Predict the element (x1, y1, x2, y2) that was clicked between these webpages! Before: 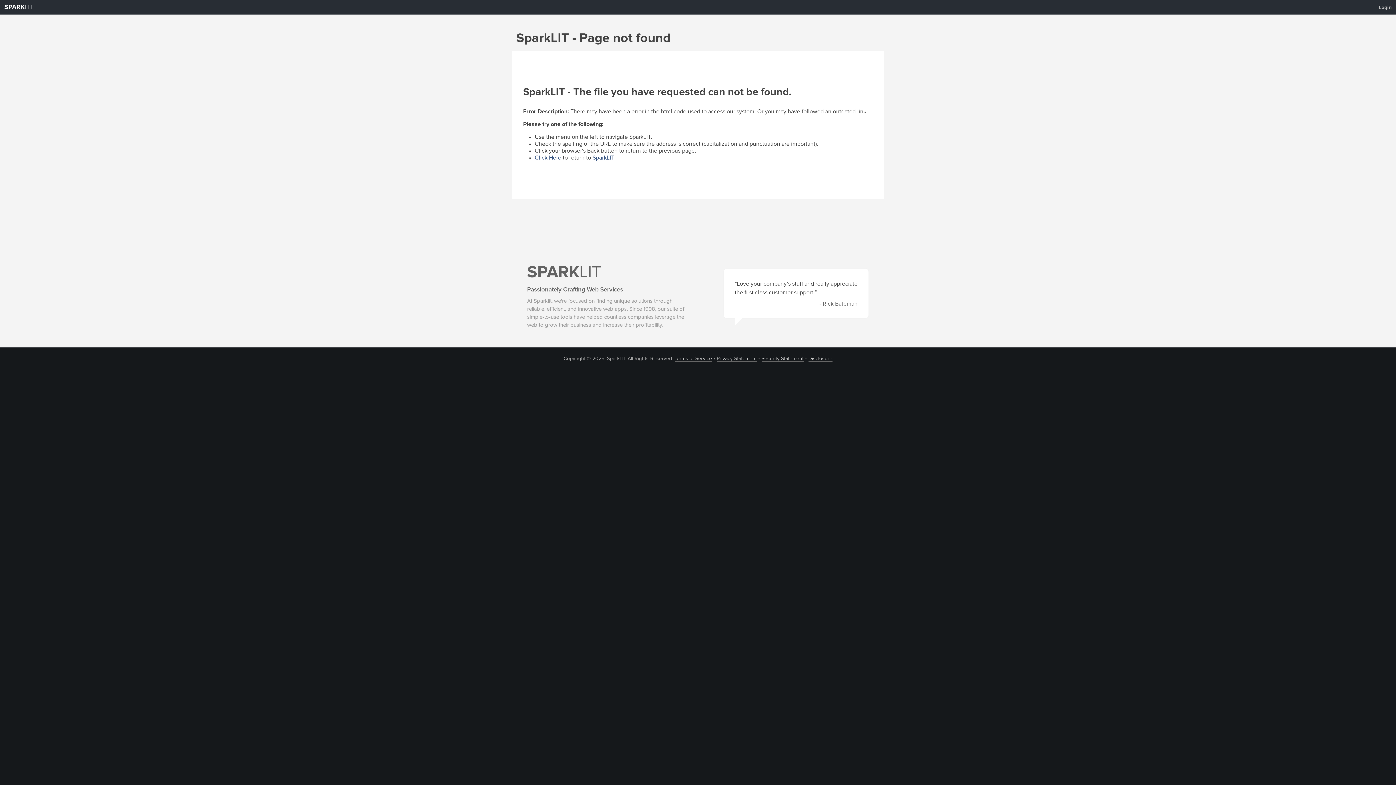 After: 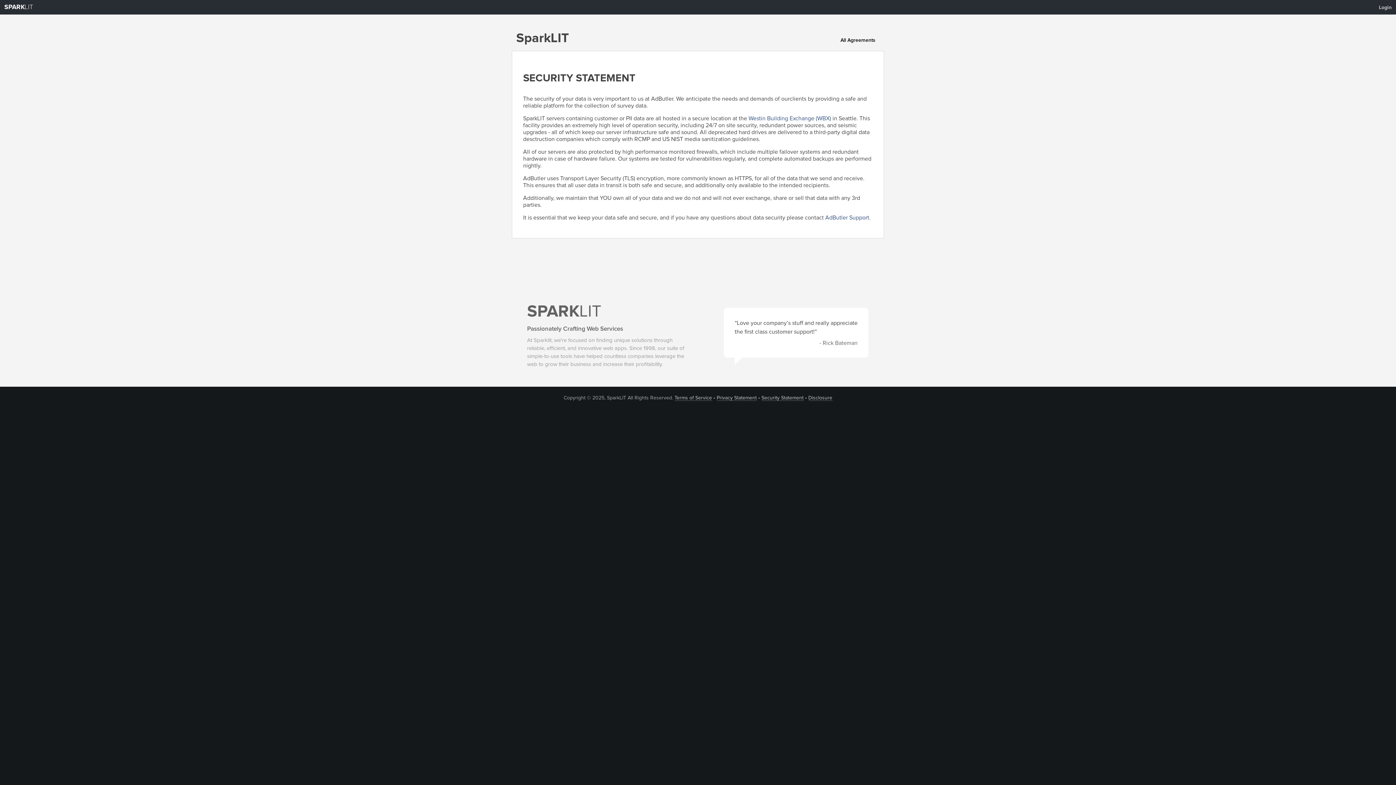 Action: bbox: (761, 356, 803, 361) label: Security Statement